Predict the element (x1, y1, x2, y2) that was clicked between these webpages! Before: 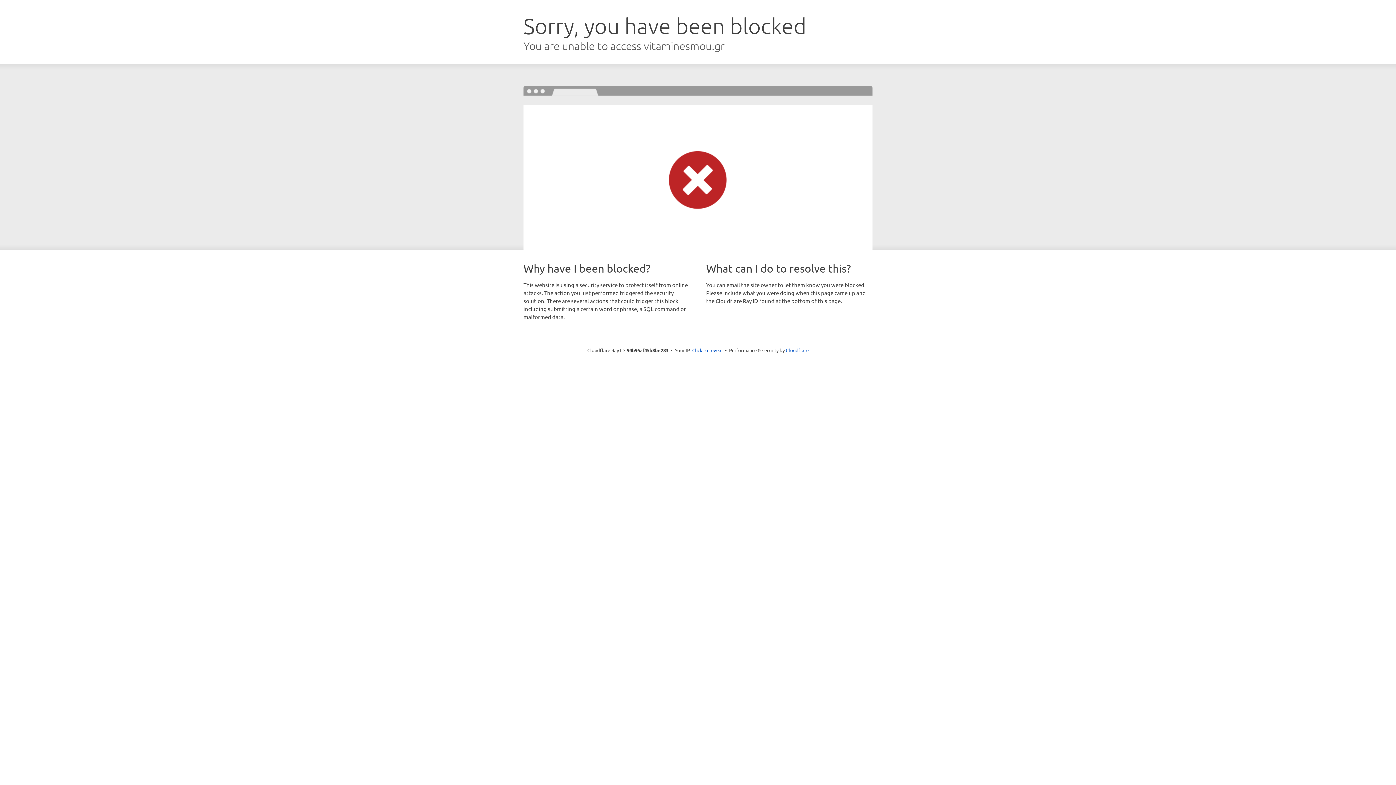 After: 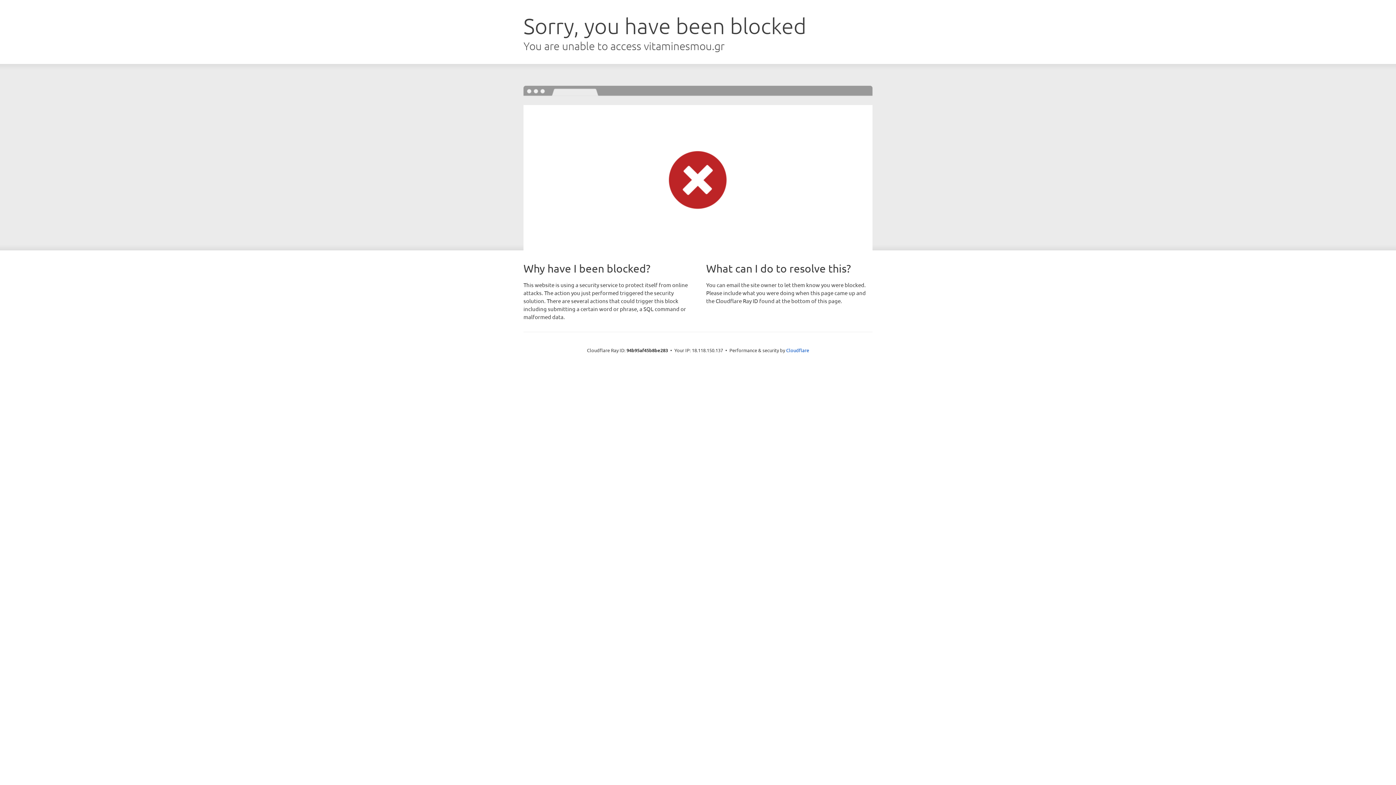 Action: bbox: (692, 346, 722, 353) label: Click to reveal